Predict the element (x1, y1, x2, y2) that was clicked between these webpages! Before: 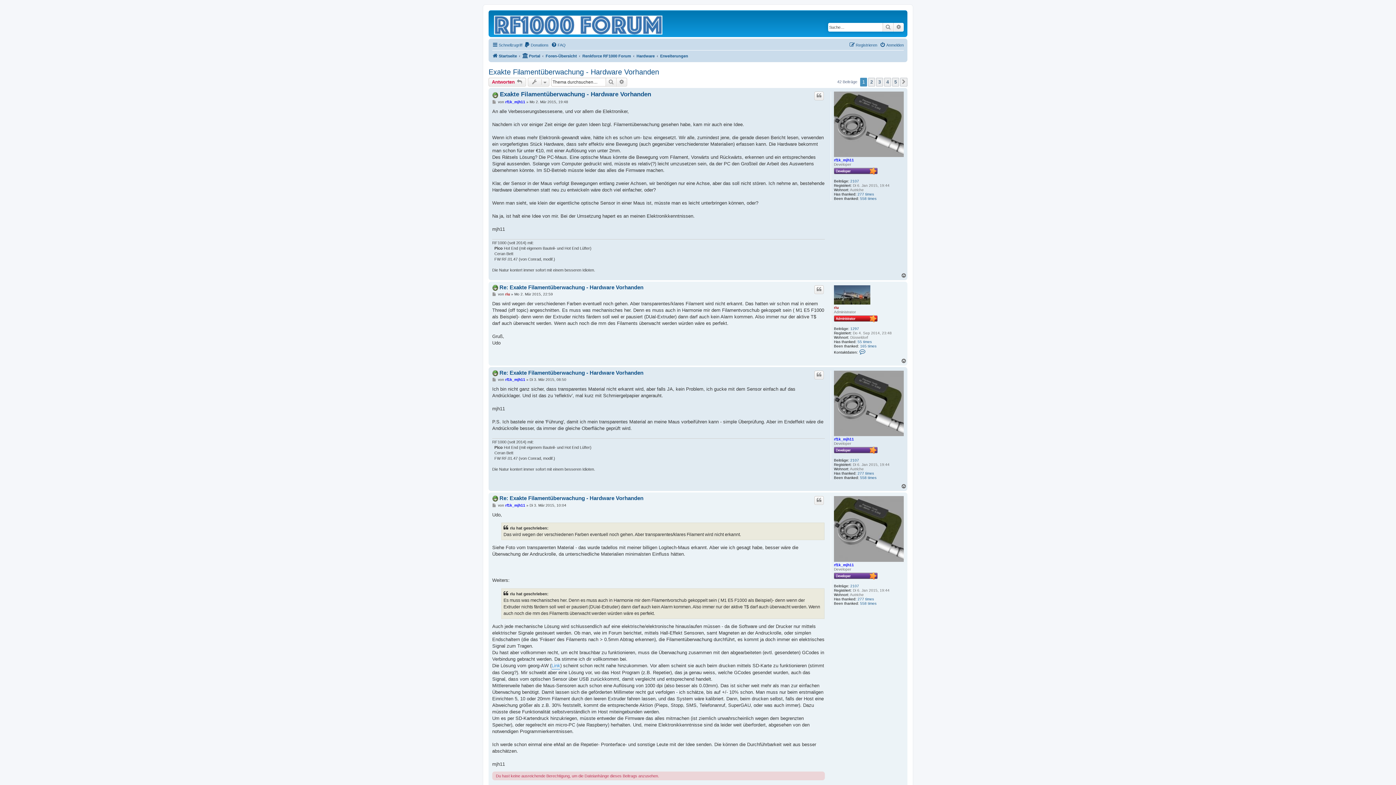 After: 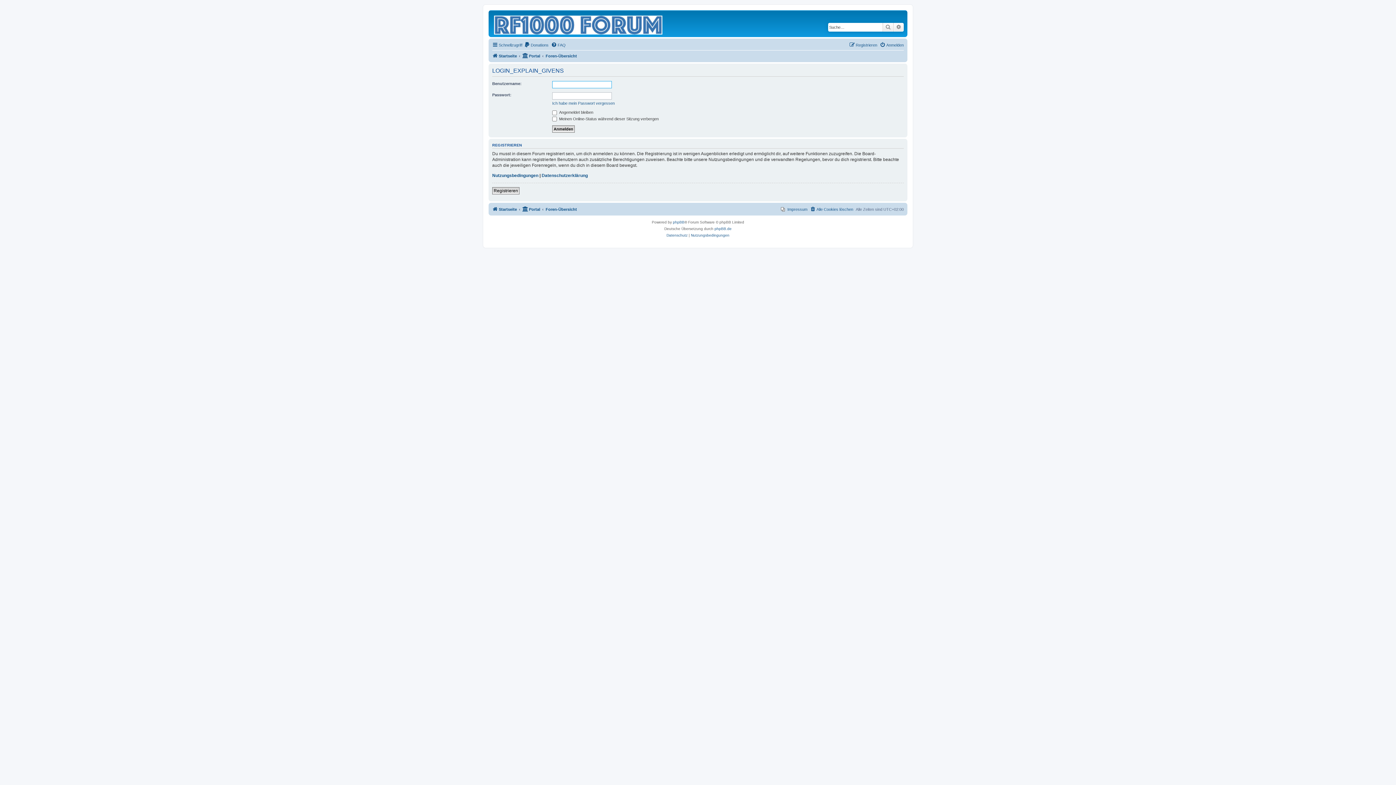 Action: bbox: (857, 471, 874, 476) label: 277 times